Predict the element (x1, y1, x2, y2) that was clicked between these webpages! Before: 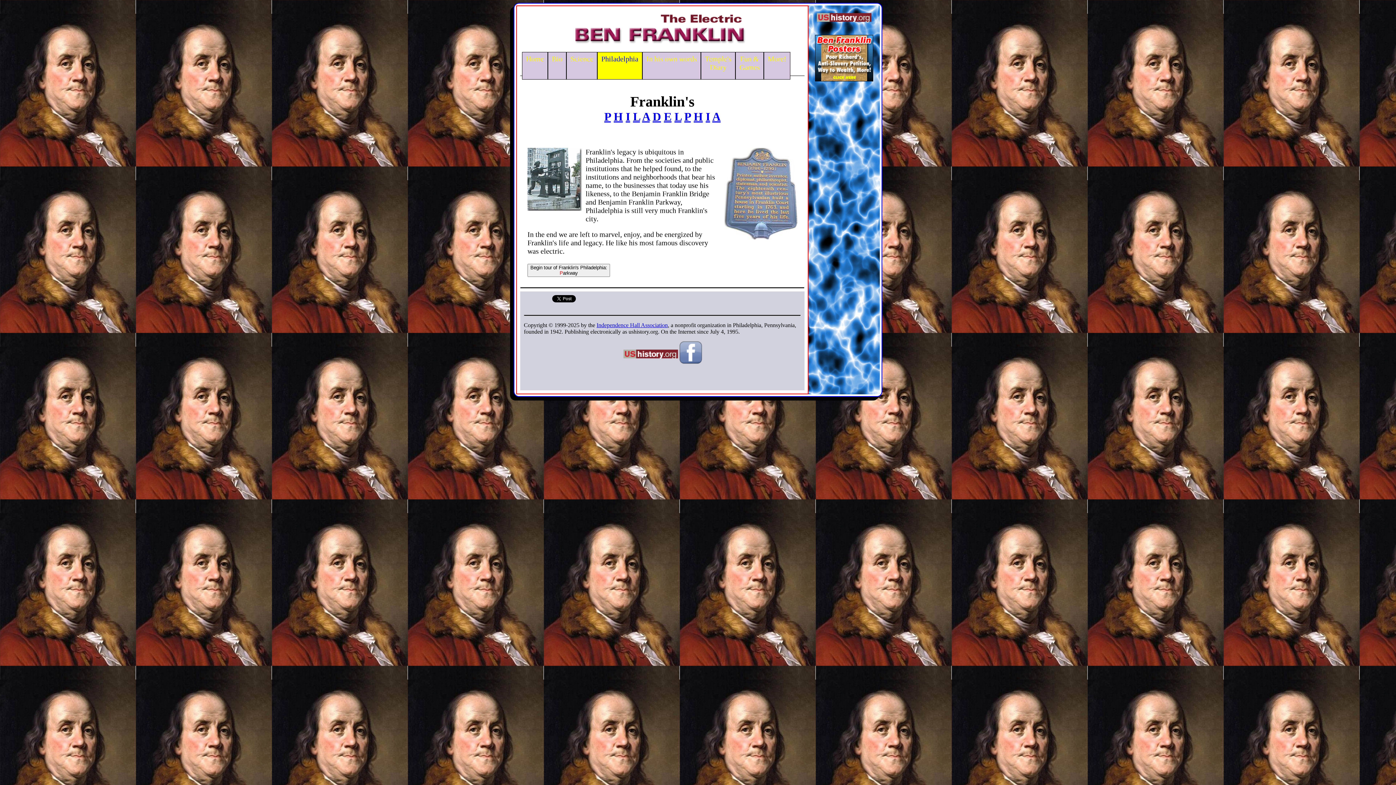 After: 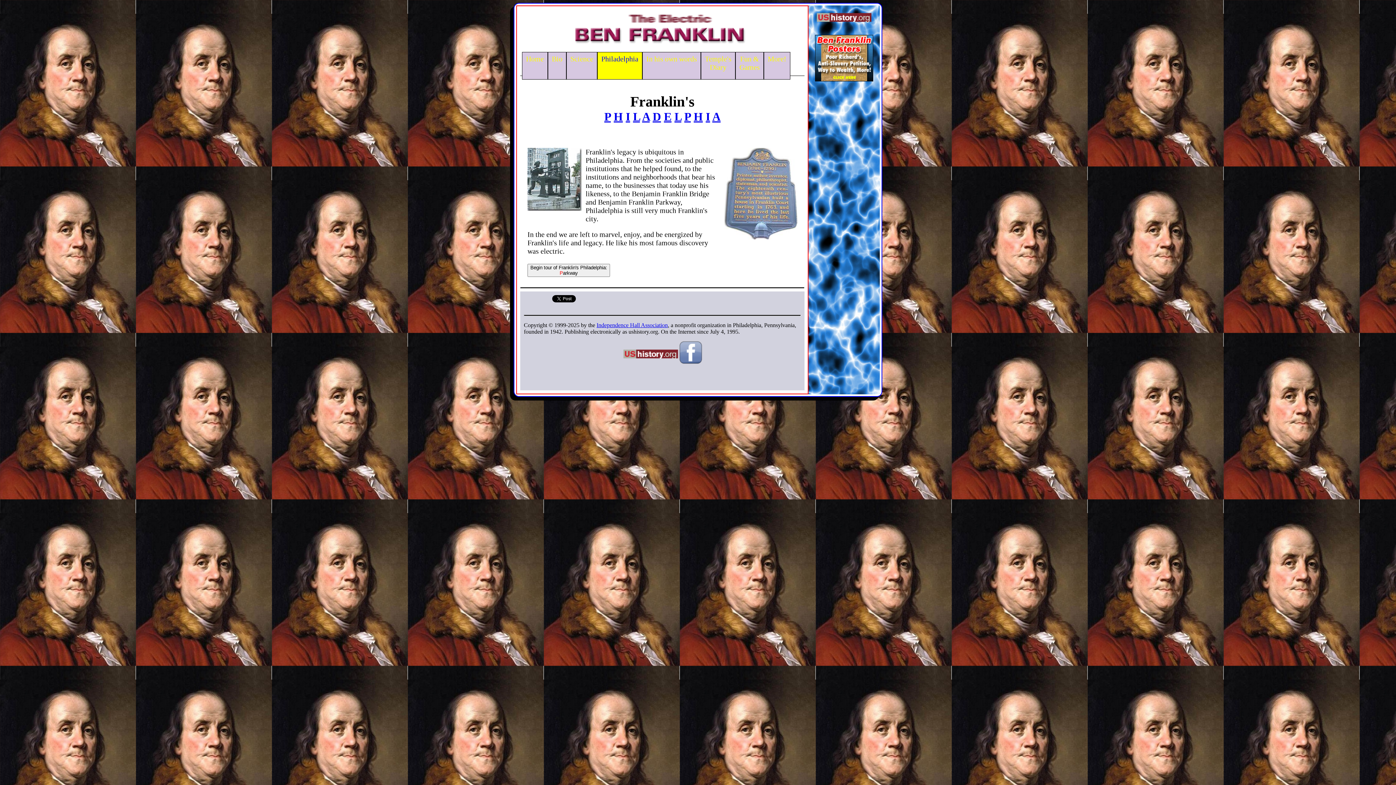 Action: bbox: (679, 359, 702, 365)